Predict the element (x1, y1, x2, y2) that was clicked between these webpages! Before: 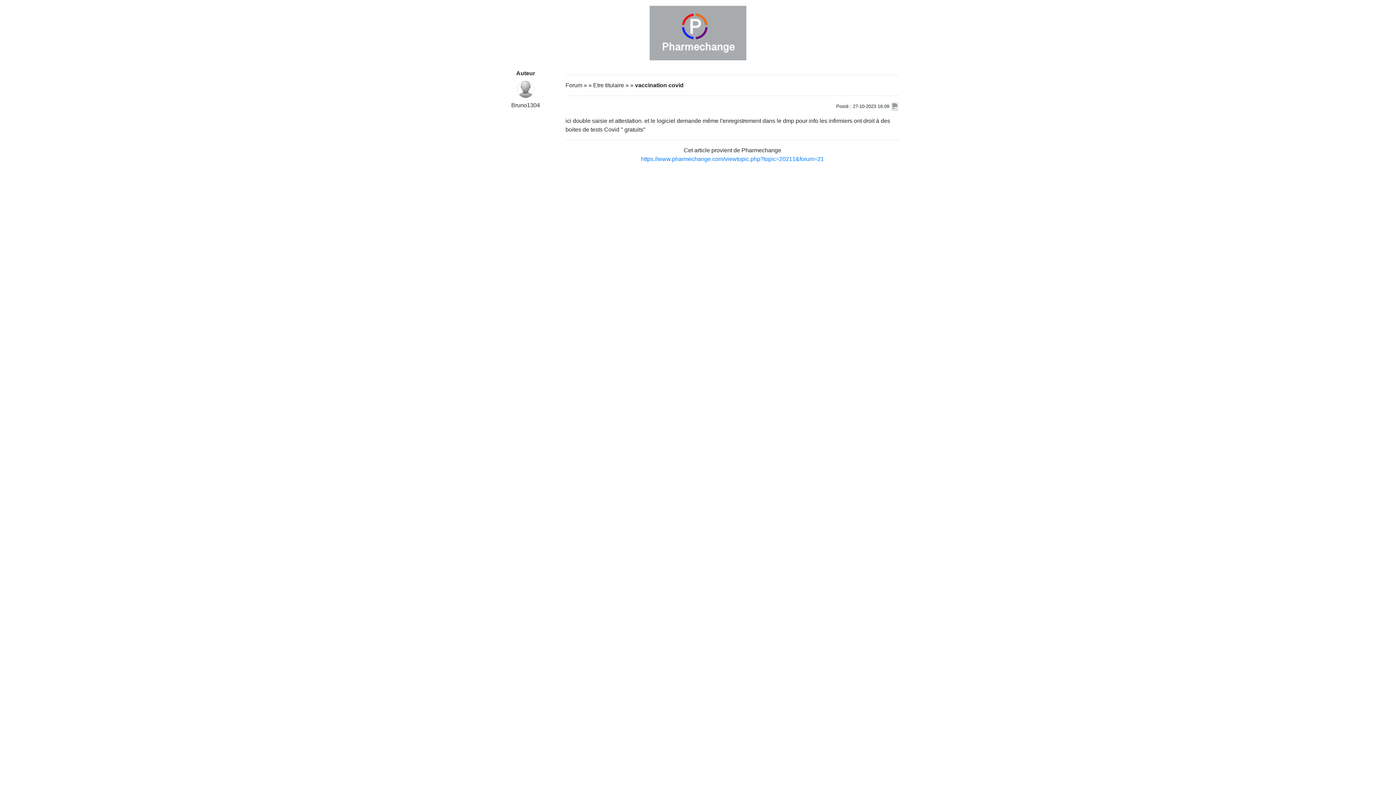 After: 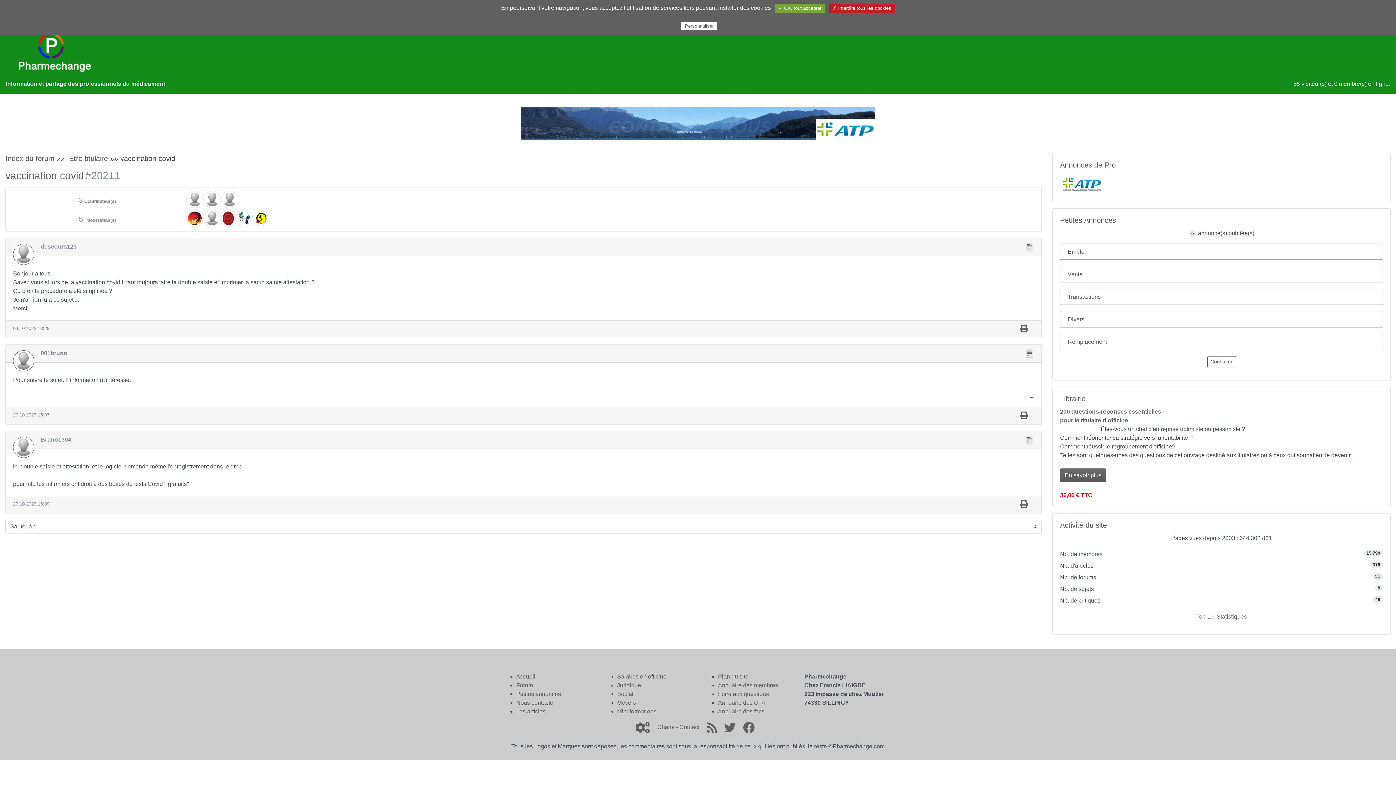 Action: bbox: (641, 155, 824, 162) label: https://www.pharmechange.com/viewtopic.php?topic=20211&forum=21